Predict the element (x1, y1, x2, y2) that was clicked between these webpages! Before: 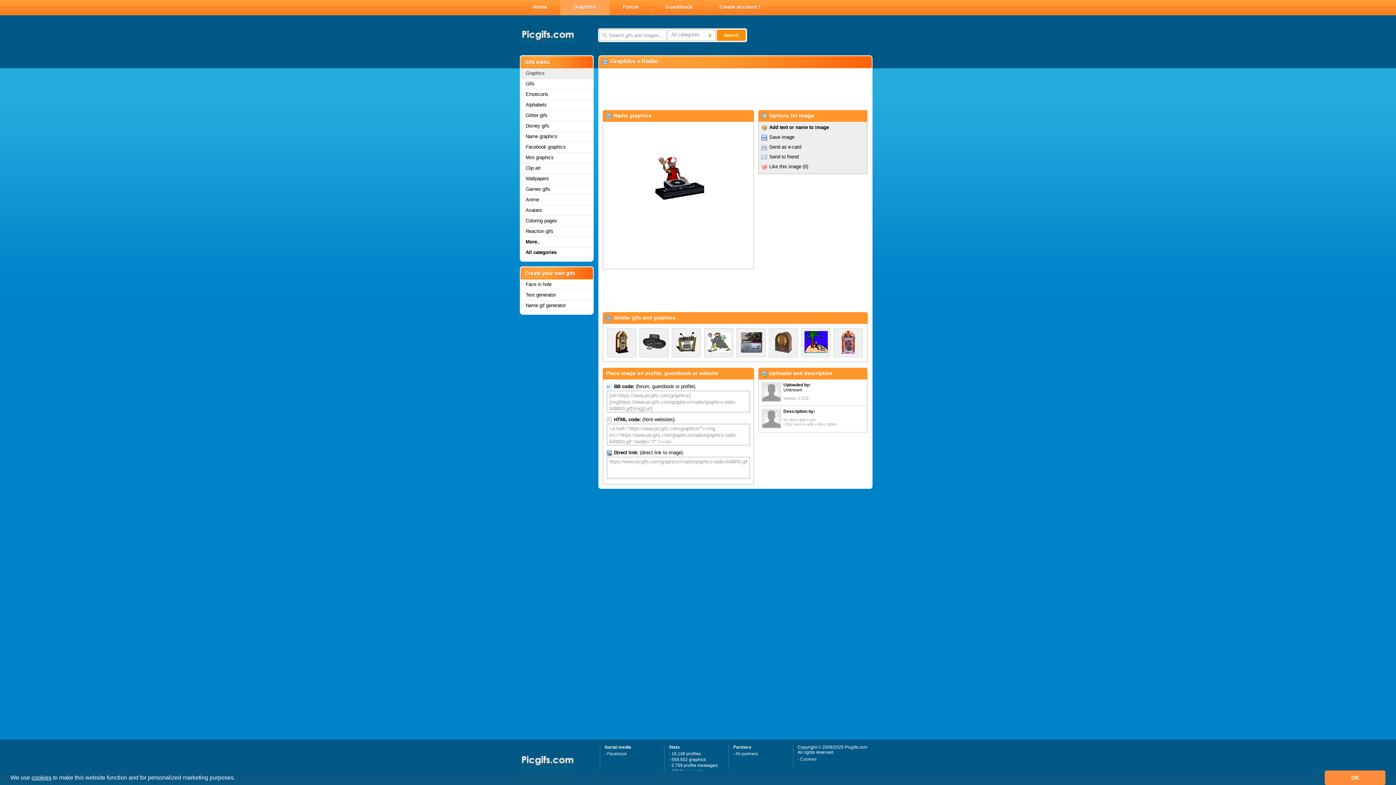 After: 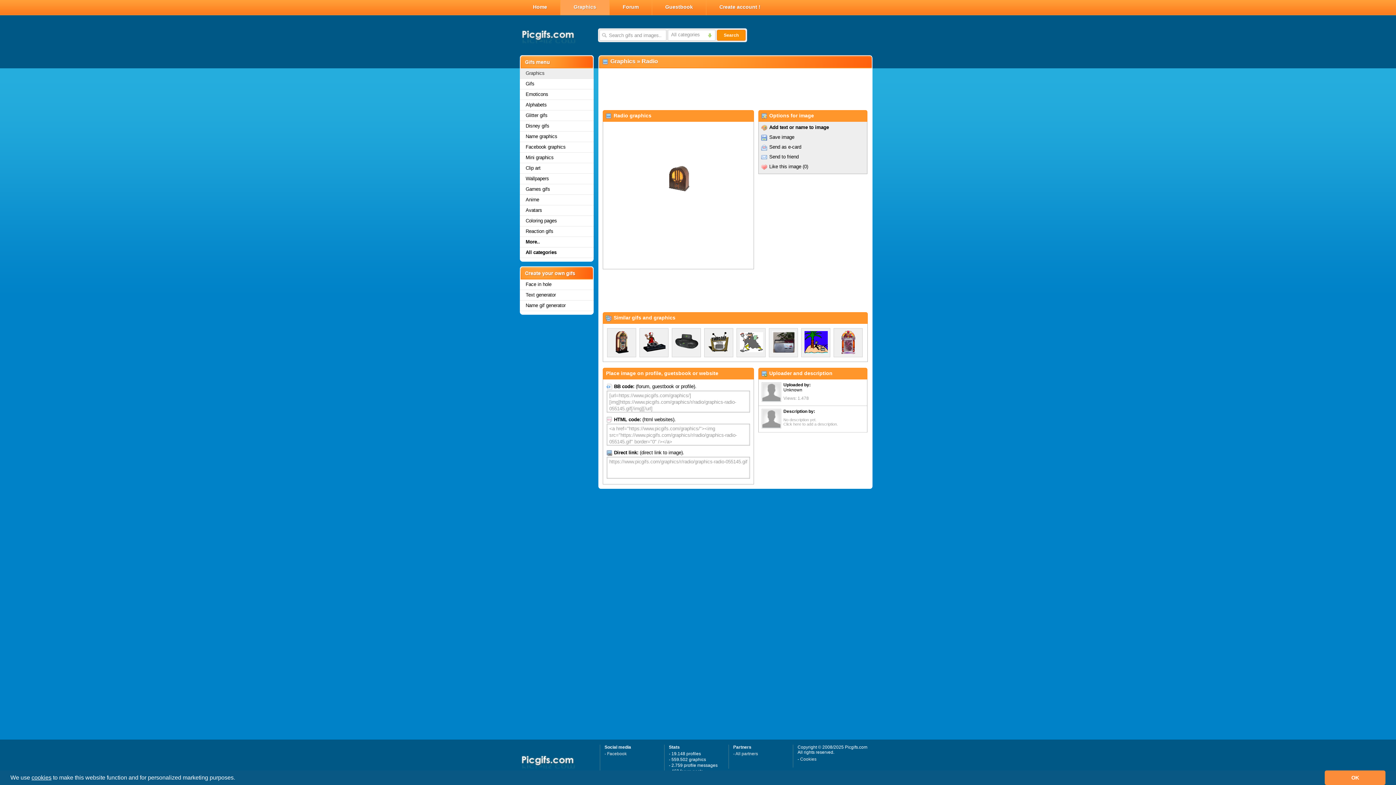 Action: bbox: (774, 339, 793, 344)